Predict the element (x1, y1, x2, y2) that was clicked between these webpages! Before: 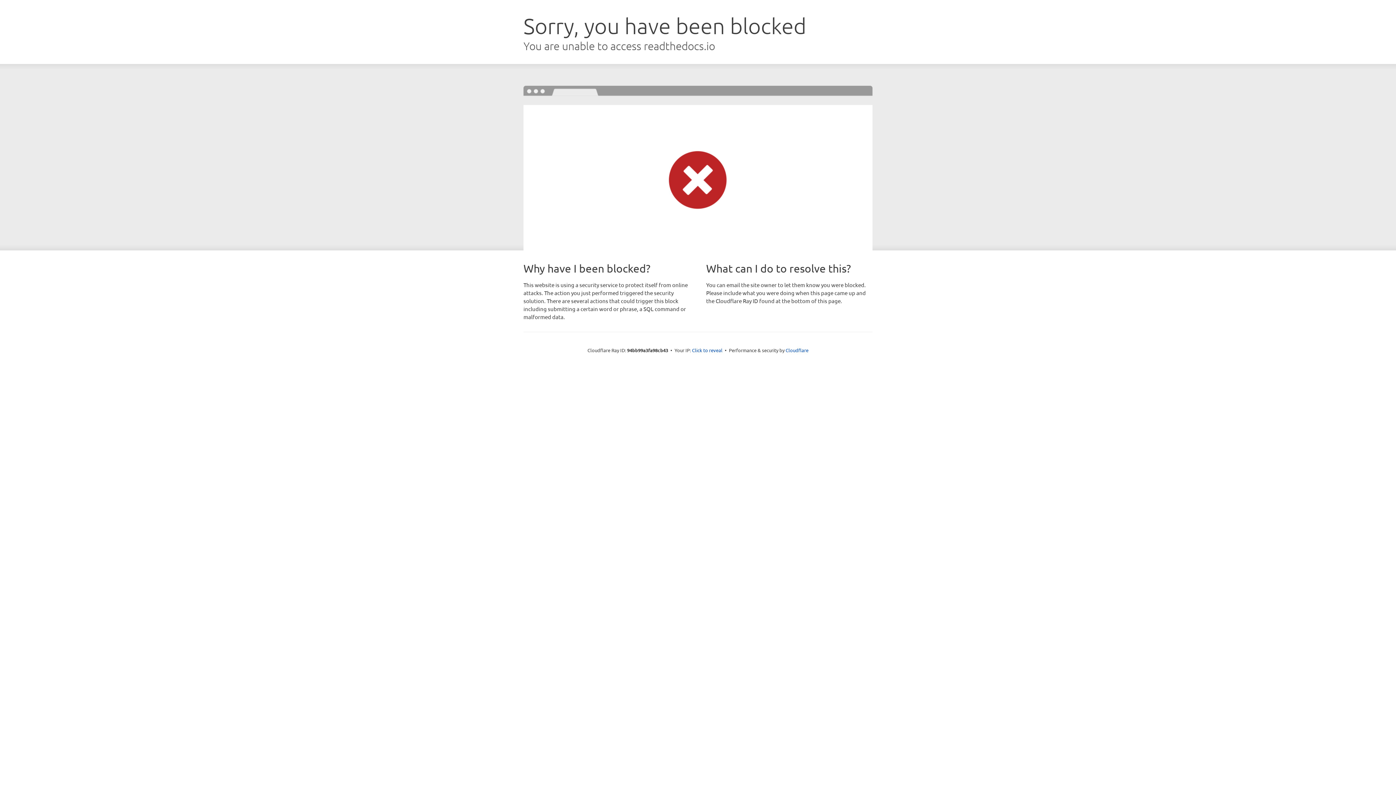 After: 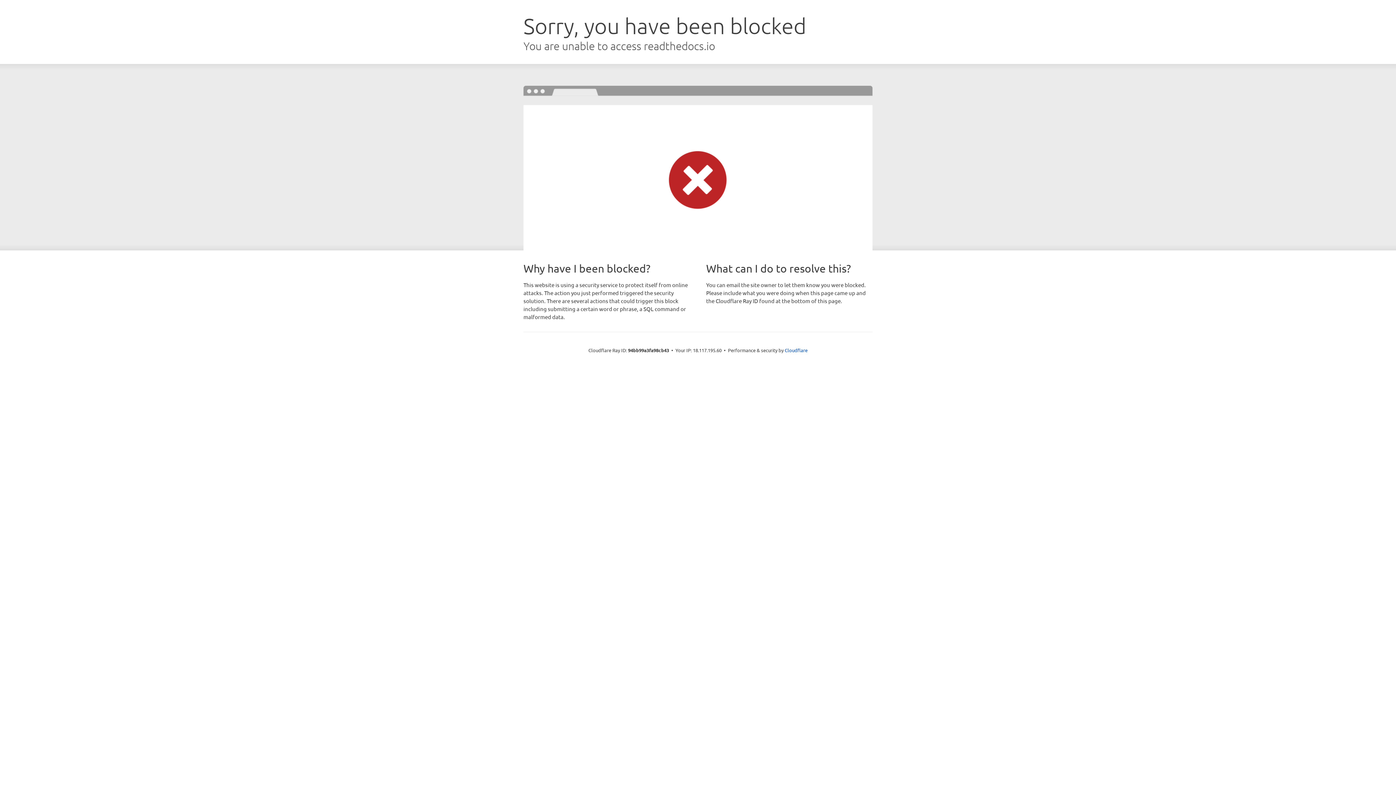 Action: bbox: (692, 346, 722, 353) label: Click to reveal